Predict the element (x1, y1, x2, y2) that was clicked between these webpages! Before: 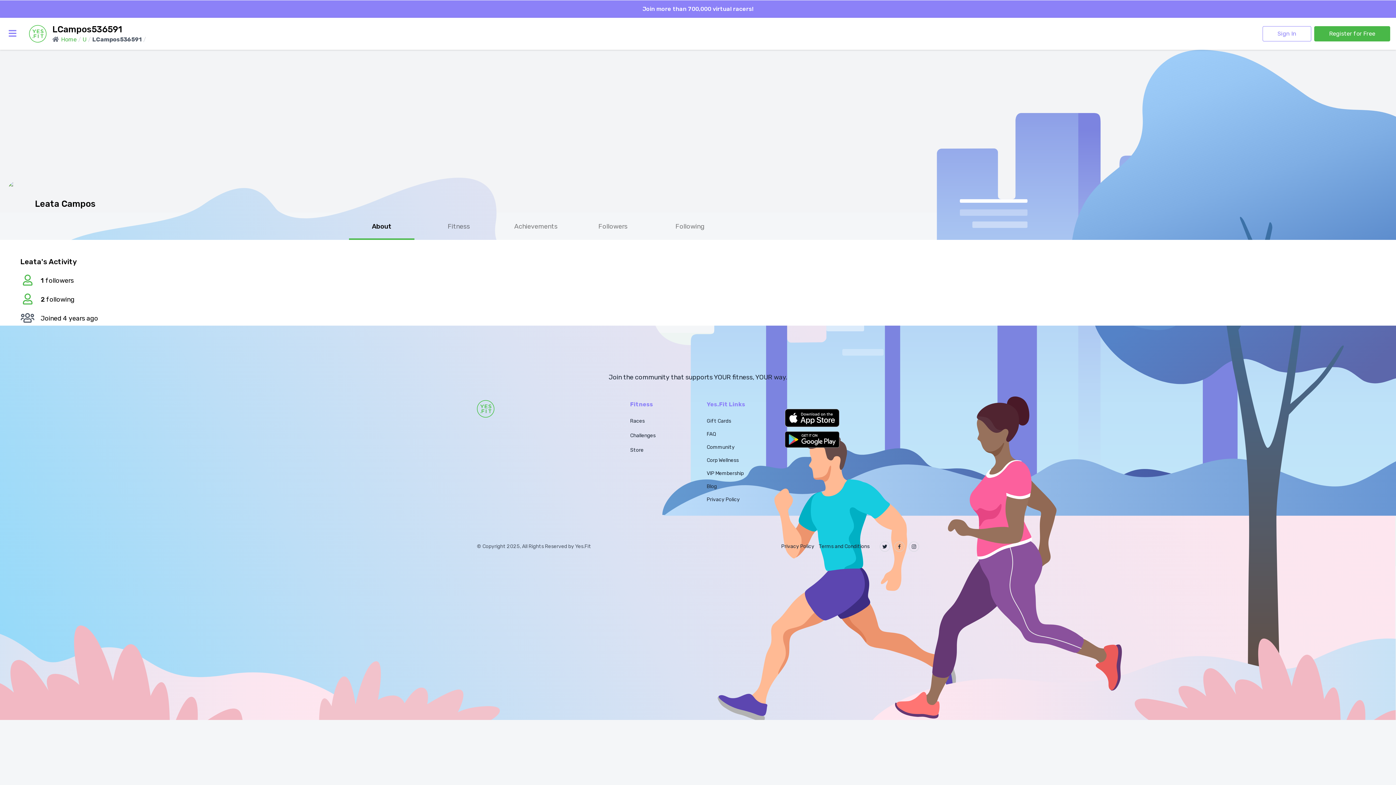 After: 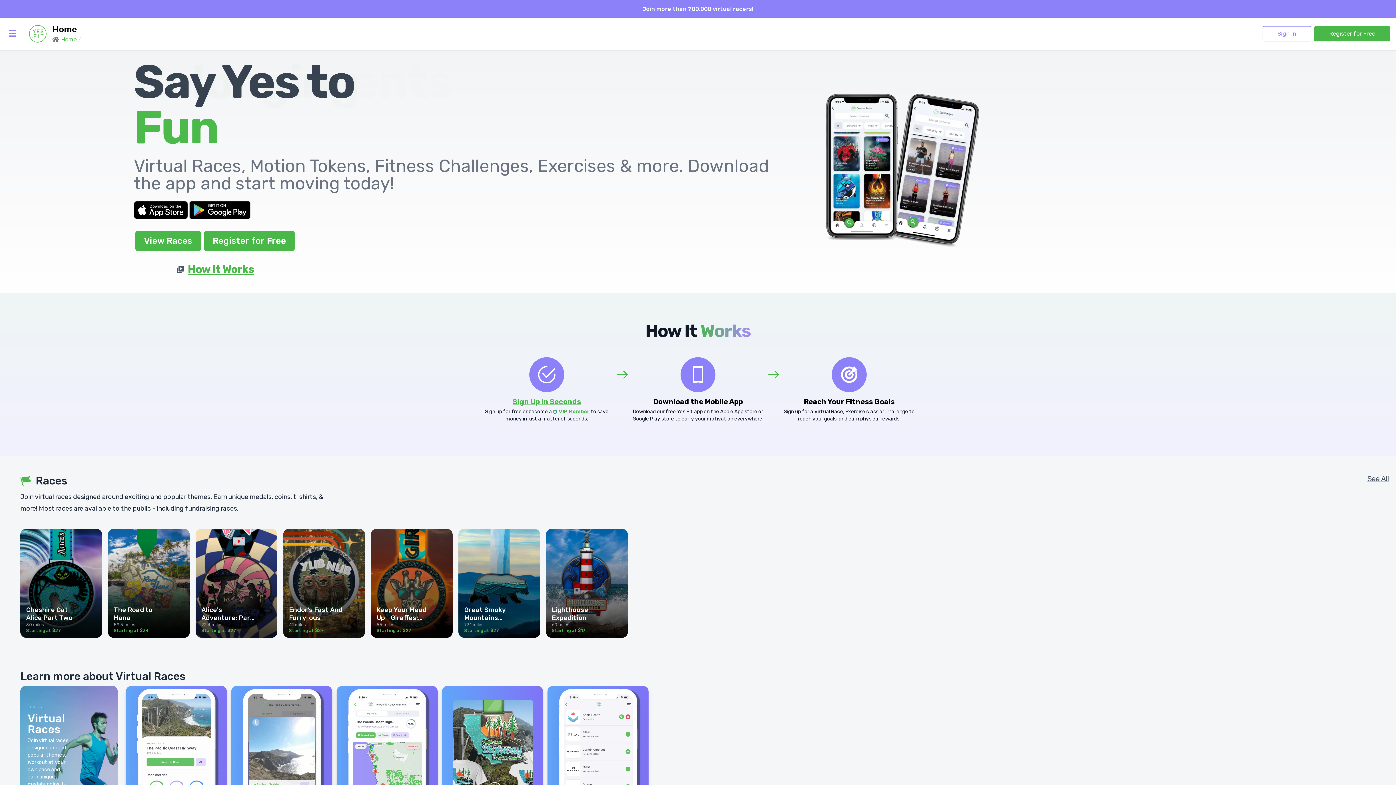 Action: bbox: (29, 25, 46, 42)